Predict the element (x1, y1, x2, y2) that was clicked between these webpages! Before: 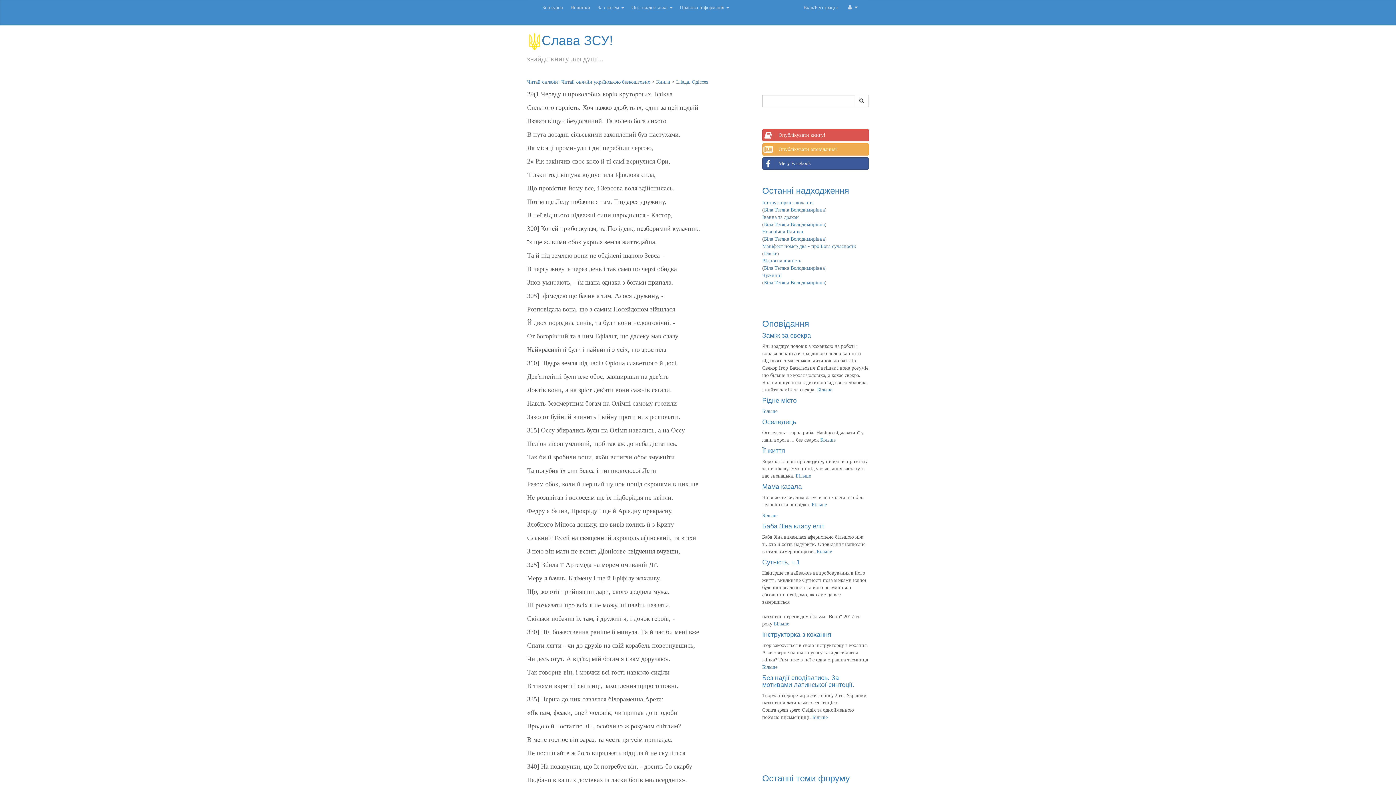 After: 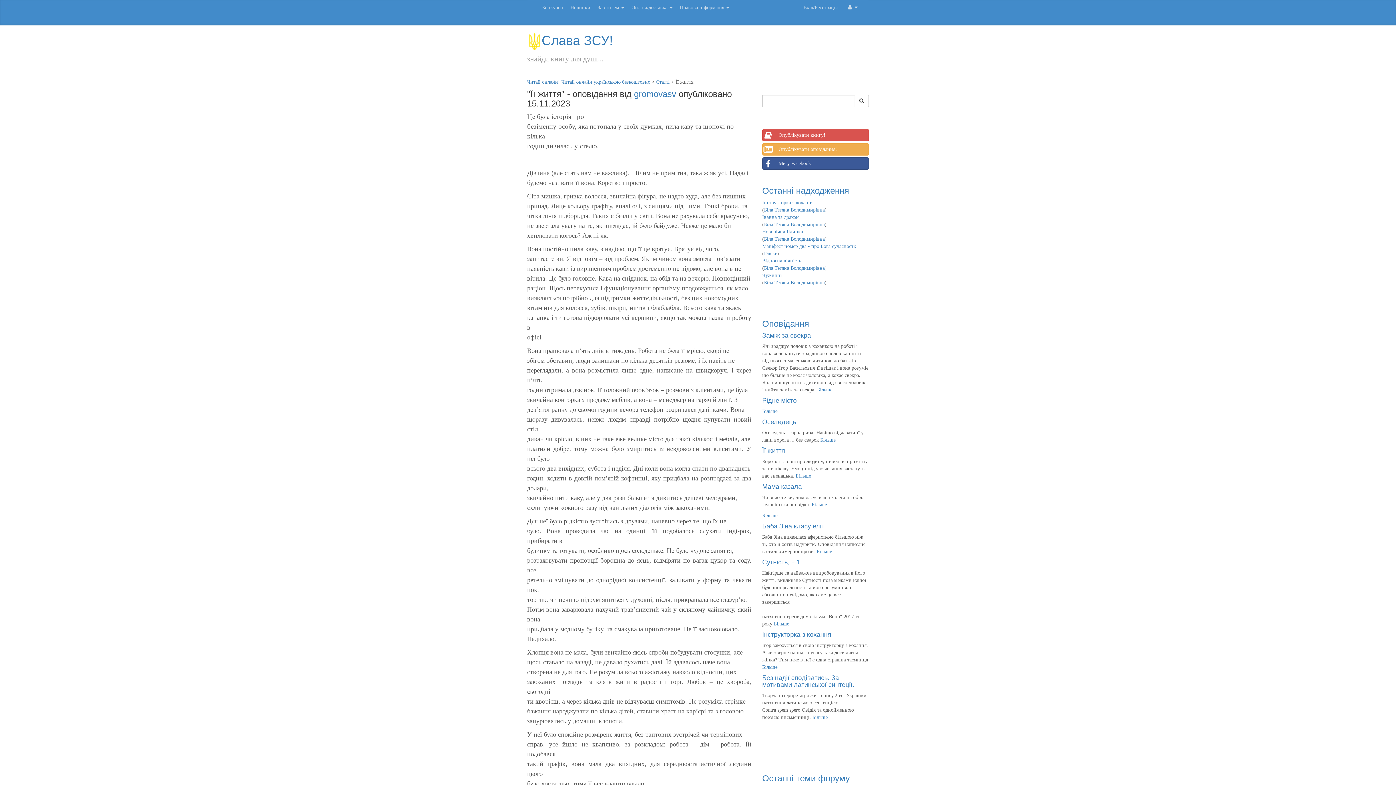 Action: bbox: (762, 447, 785, 454) label: Її життя